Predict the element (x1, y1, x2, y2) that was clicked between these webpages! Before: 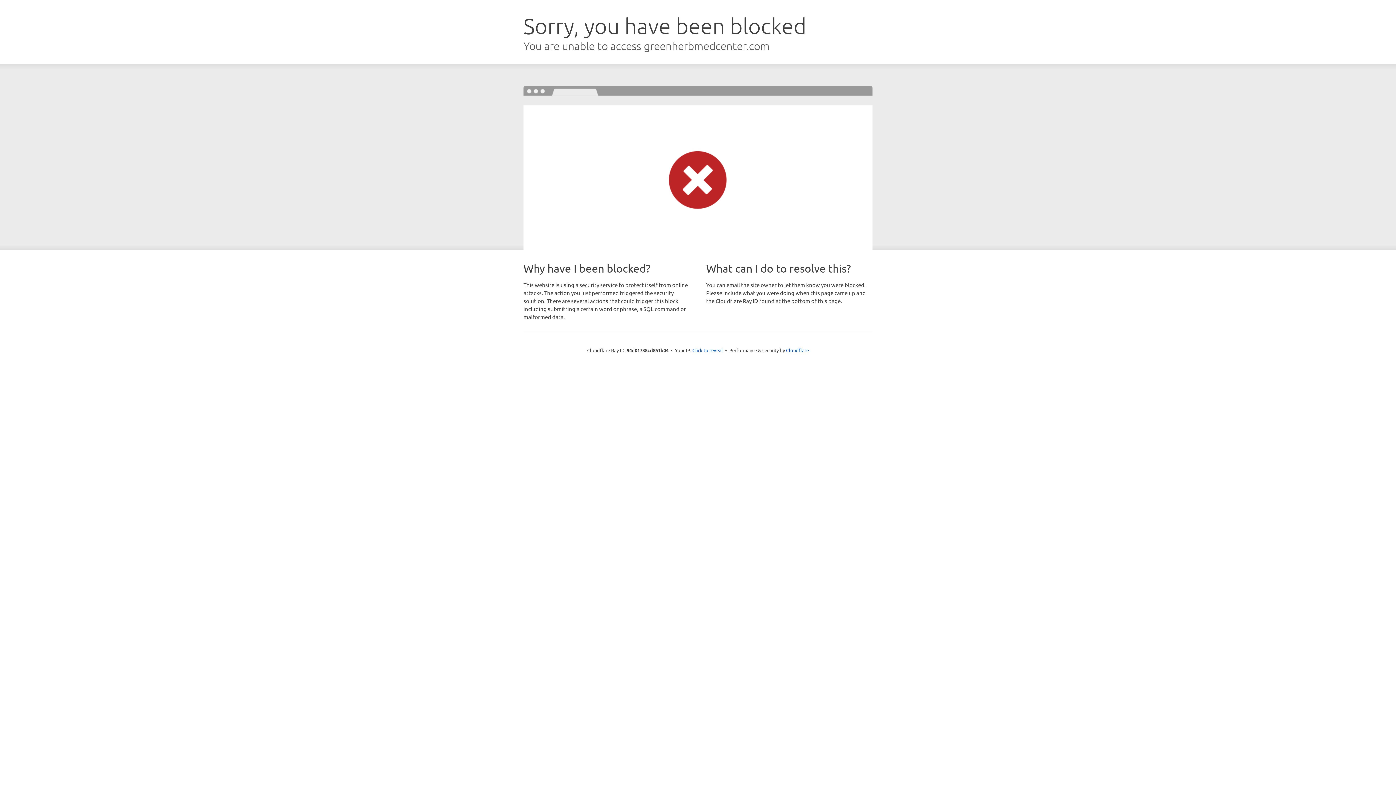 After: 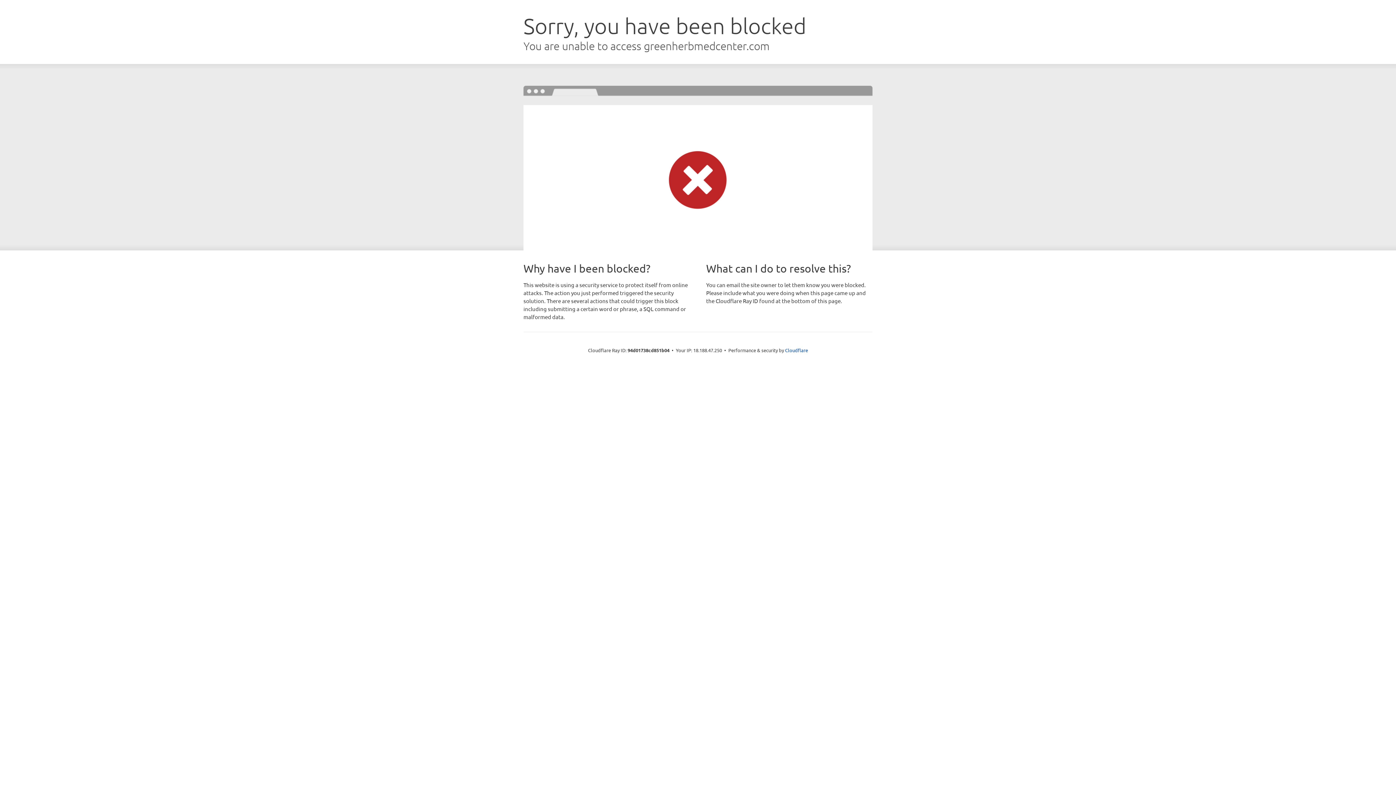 Action: label: Click to reveal bbox: (692, 346, 723, 353)